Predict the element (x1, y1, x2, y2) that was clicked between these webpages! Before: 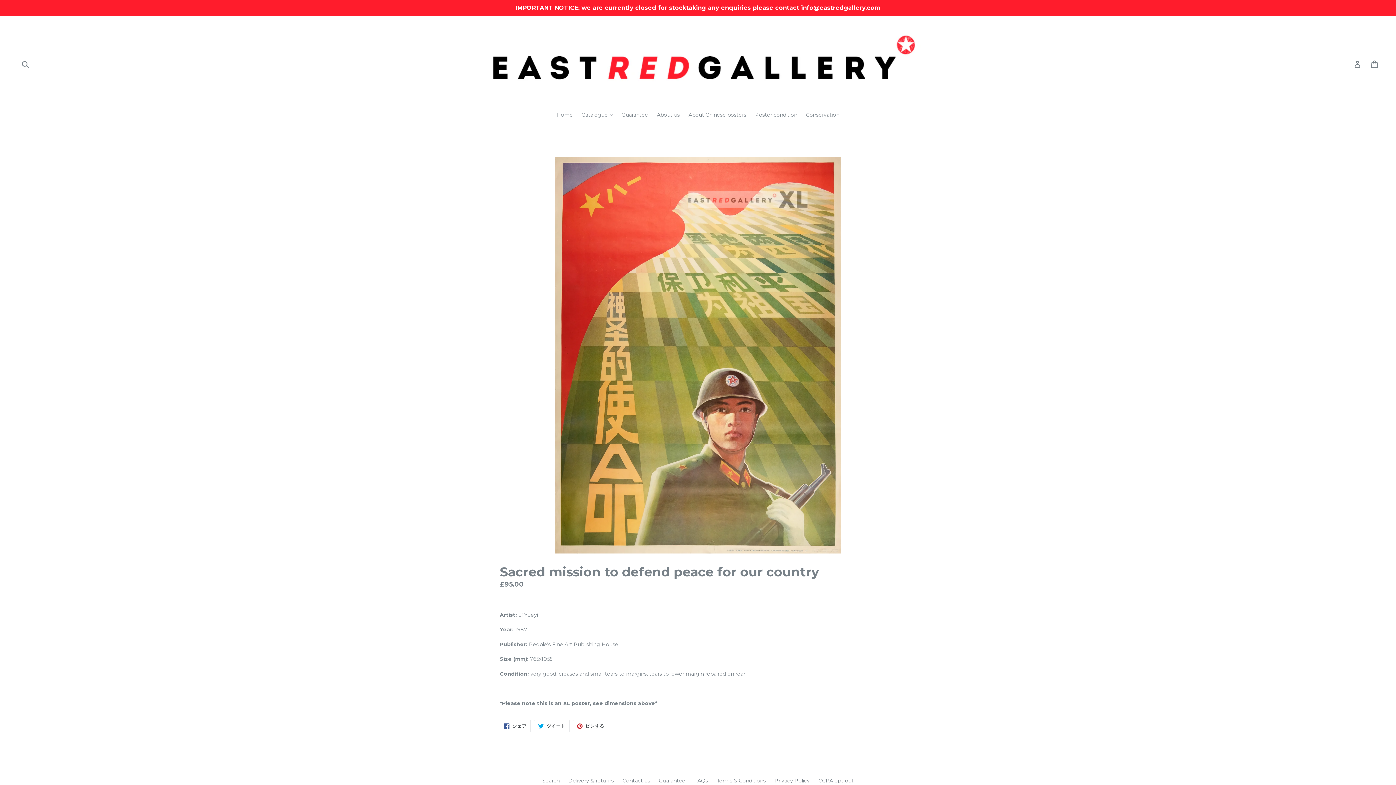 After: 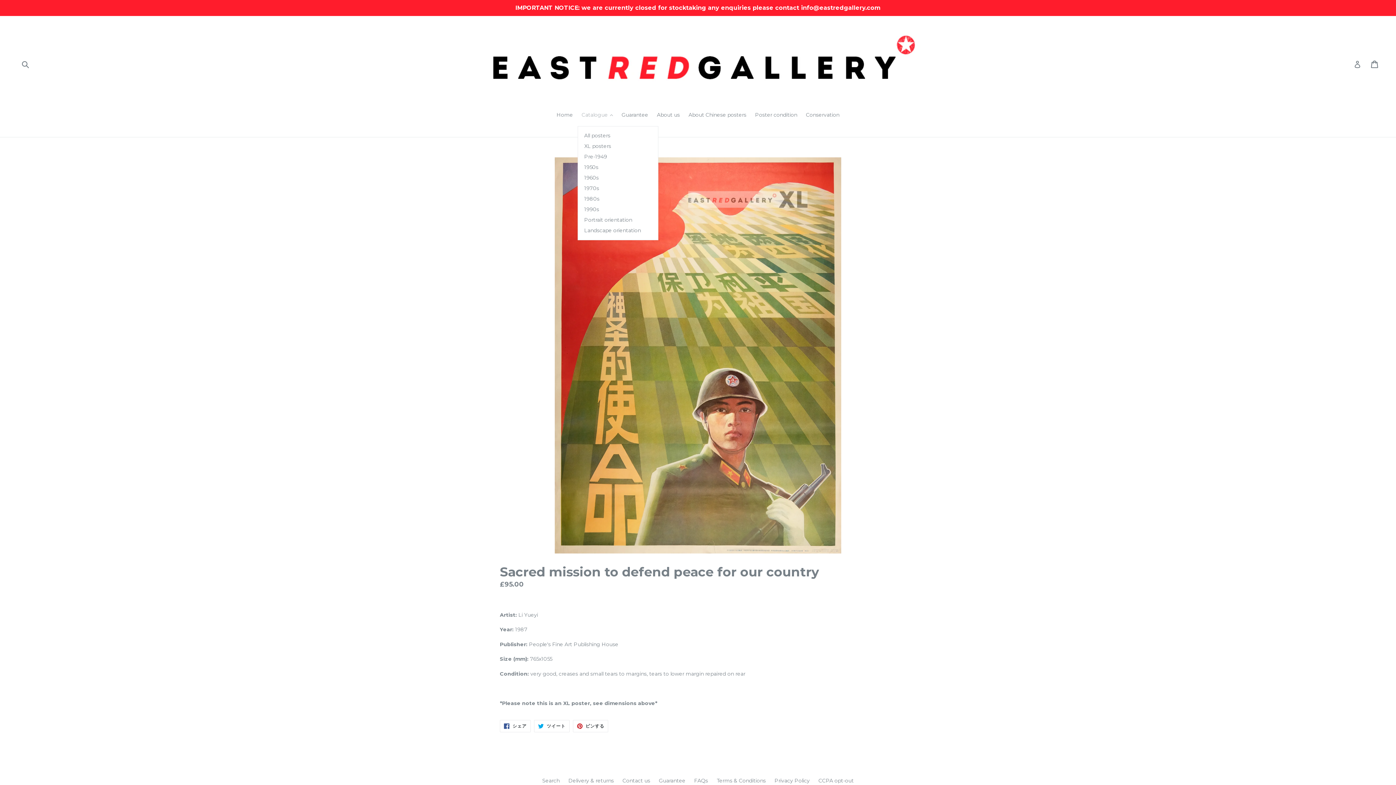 Action: label: Catalogue 
拡大 bbox: (578, 111, 616, 120)